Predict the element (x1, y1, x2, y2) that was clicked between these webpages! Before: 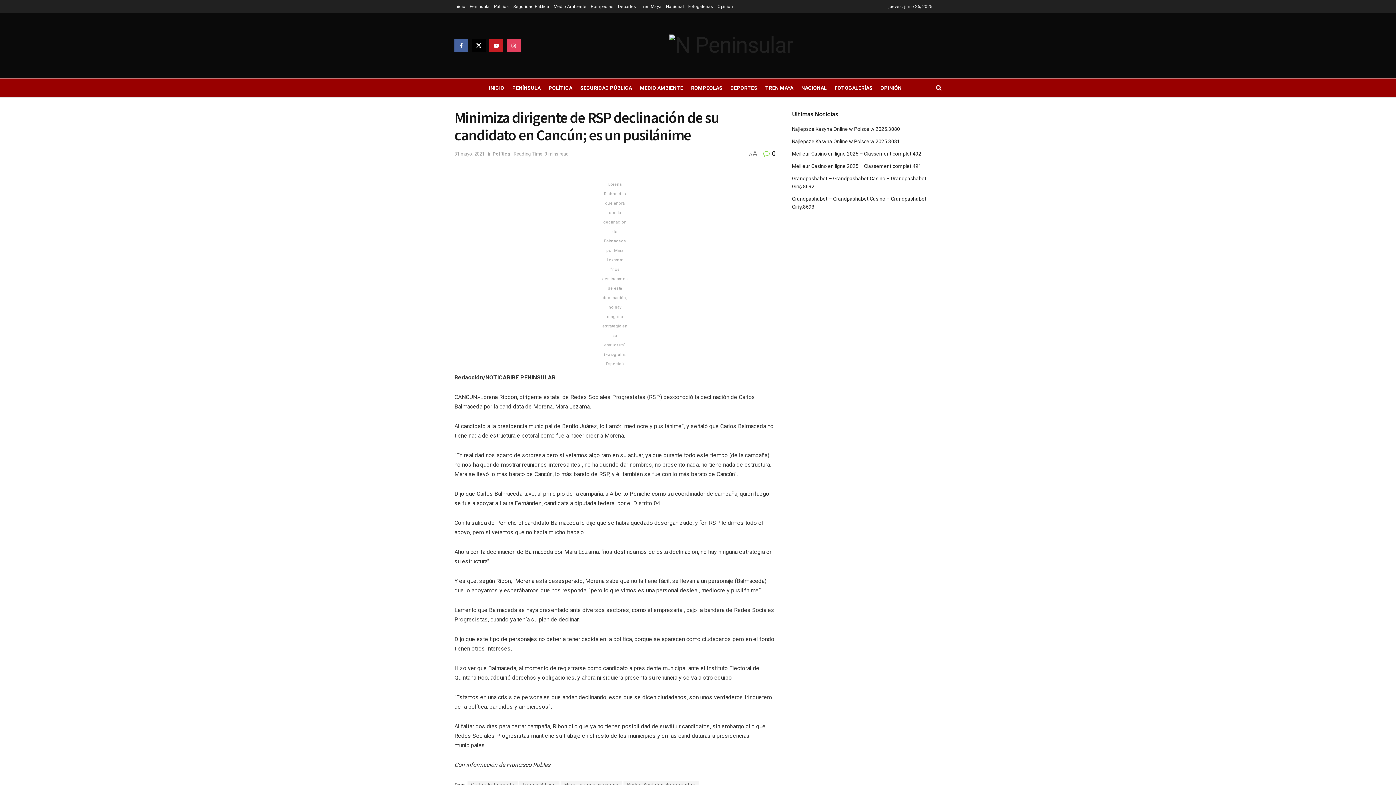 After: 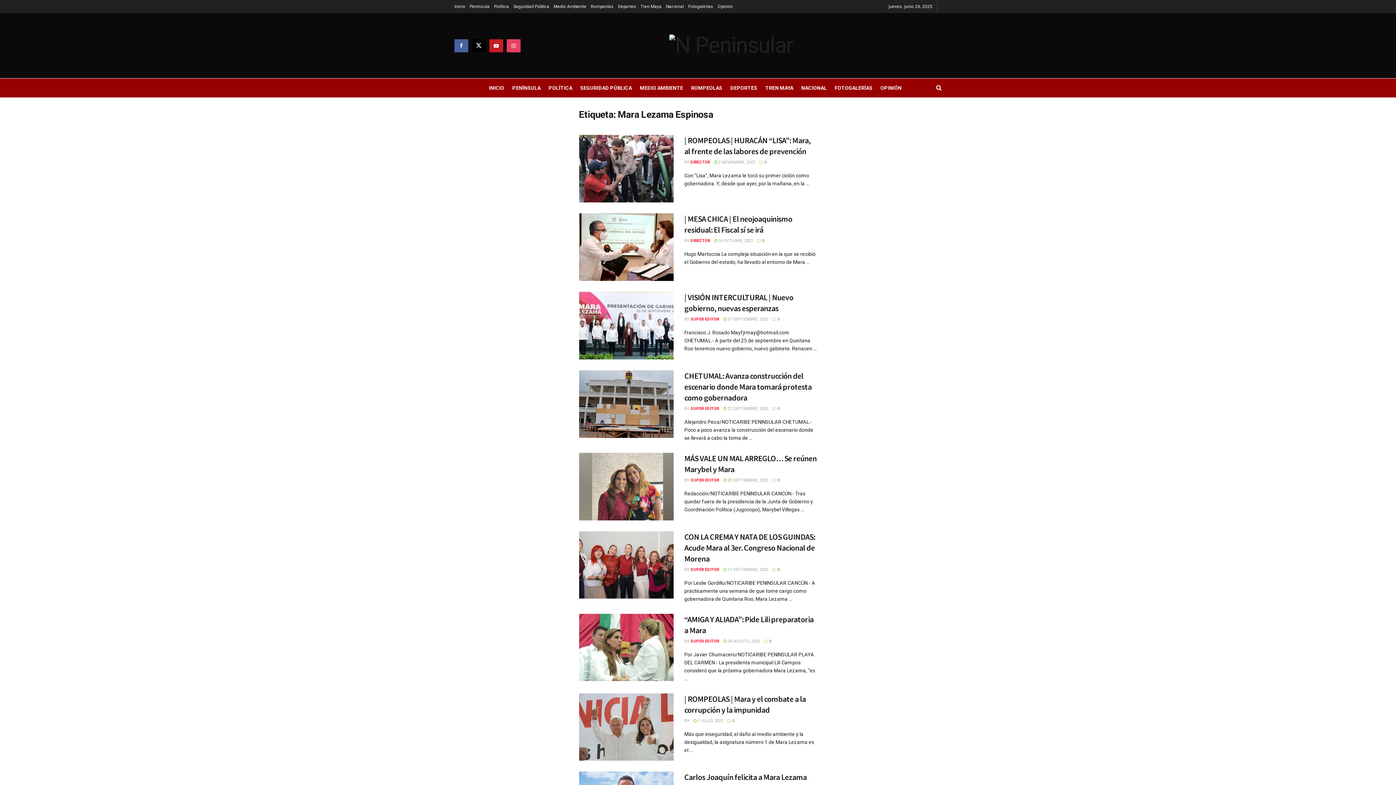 Action: bbox: (560, 781, 622, 789) label: Mara Lezama Espinosa